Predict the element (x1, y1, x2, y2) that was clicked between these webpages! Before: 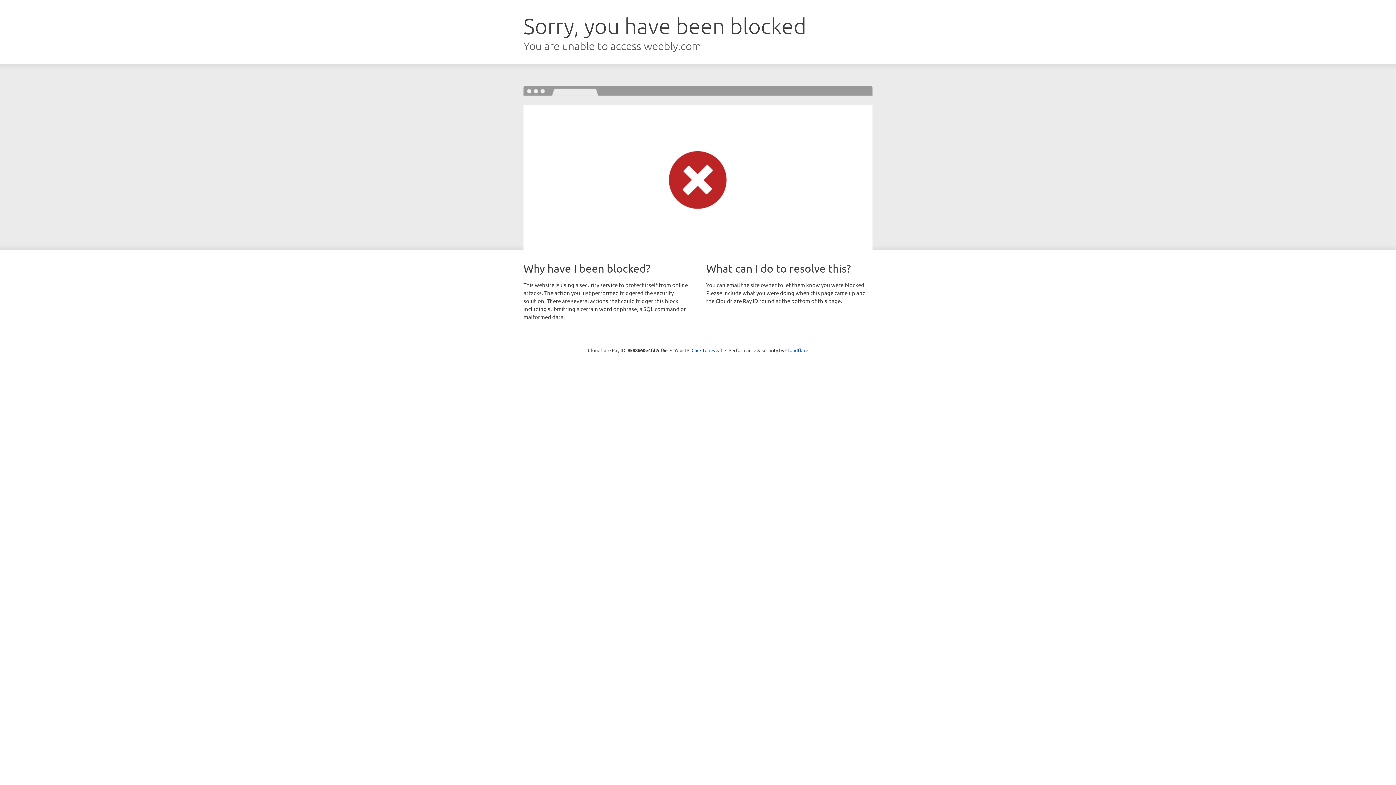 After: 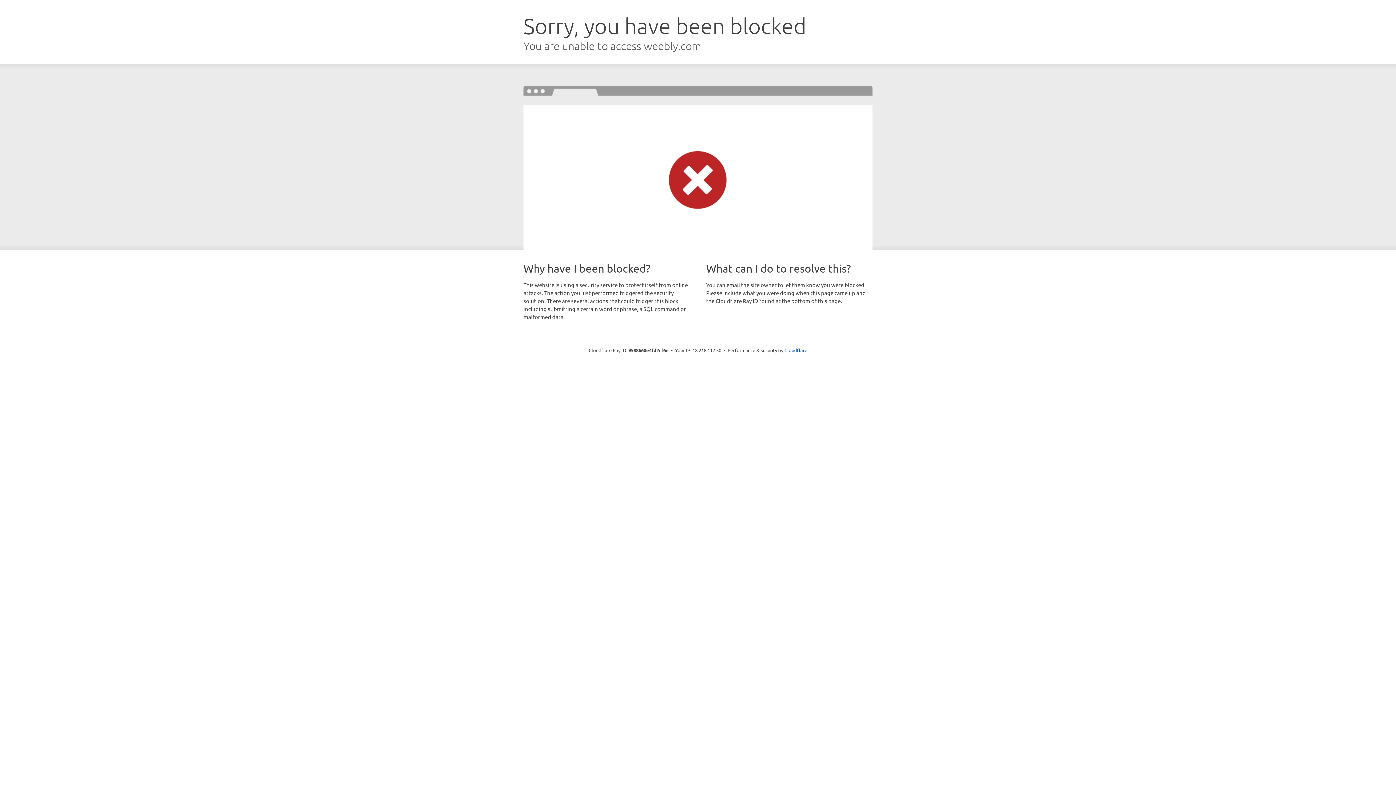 Action: bbox: (691, 346, 722, 353) label: Click to reveal